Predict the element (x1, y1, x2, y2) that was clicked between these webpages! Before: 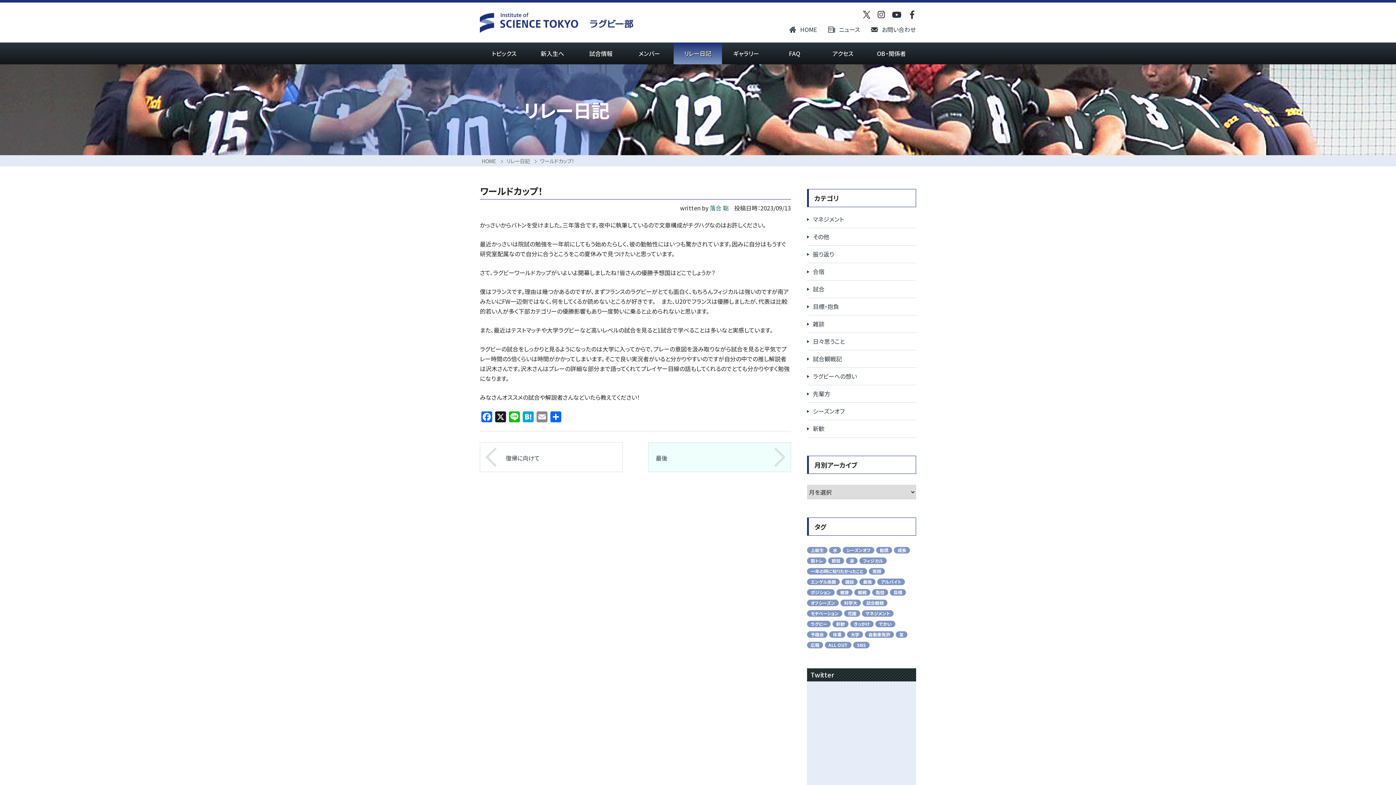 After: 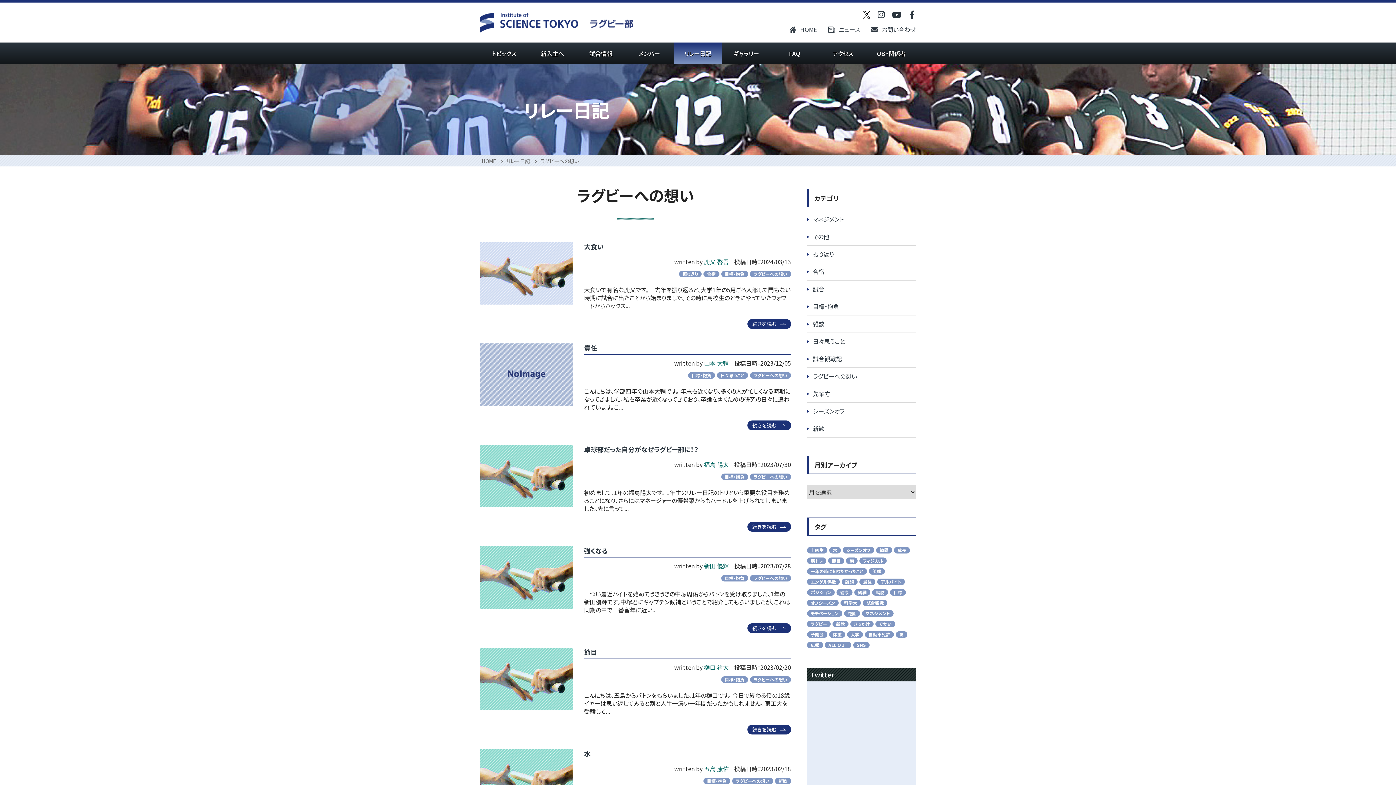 Action: bbox: (807, 368, 916, 385) label: ラグビーへの想い